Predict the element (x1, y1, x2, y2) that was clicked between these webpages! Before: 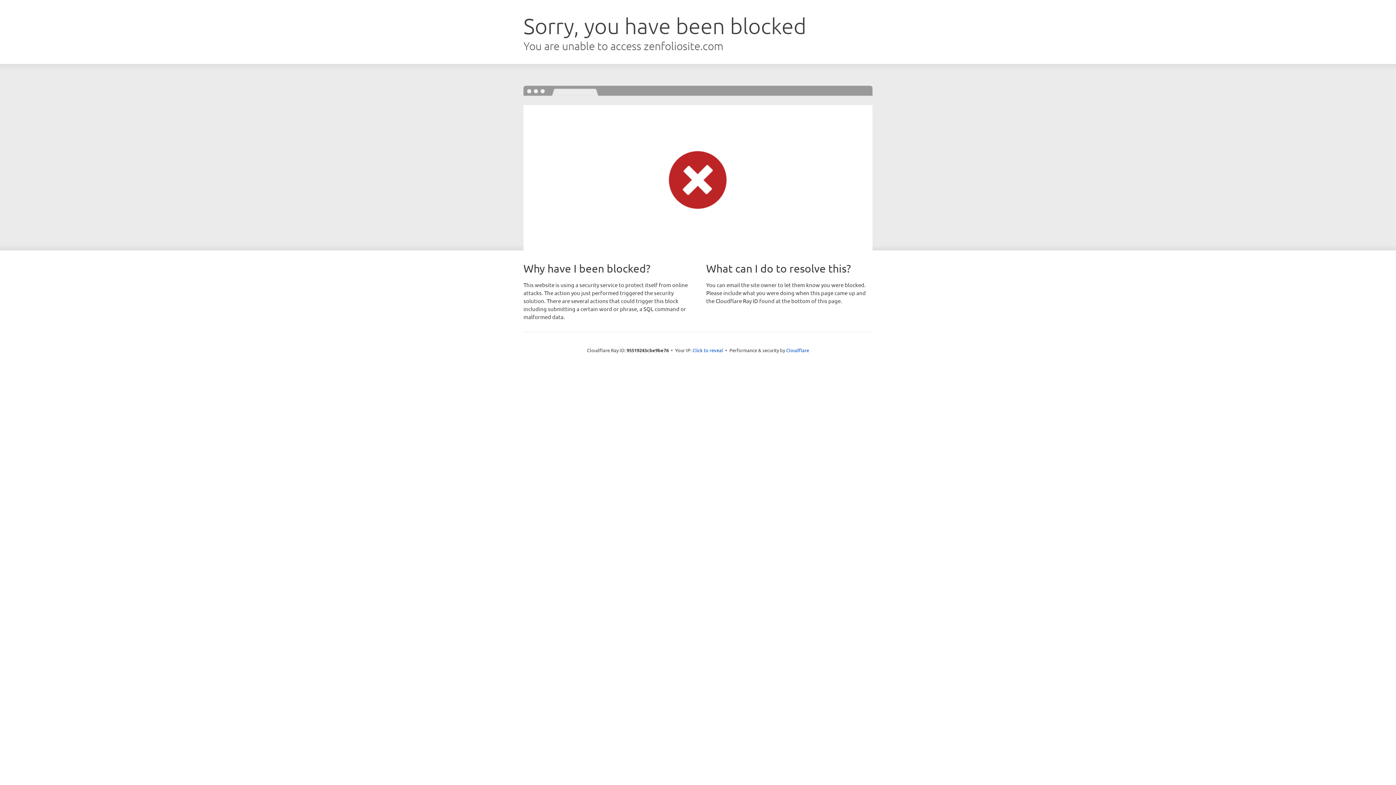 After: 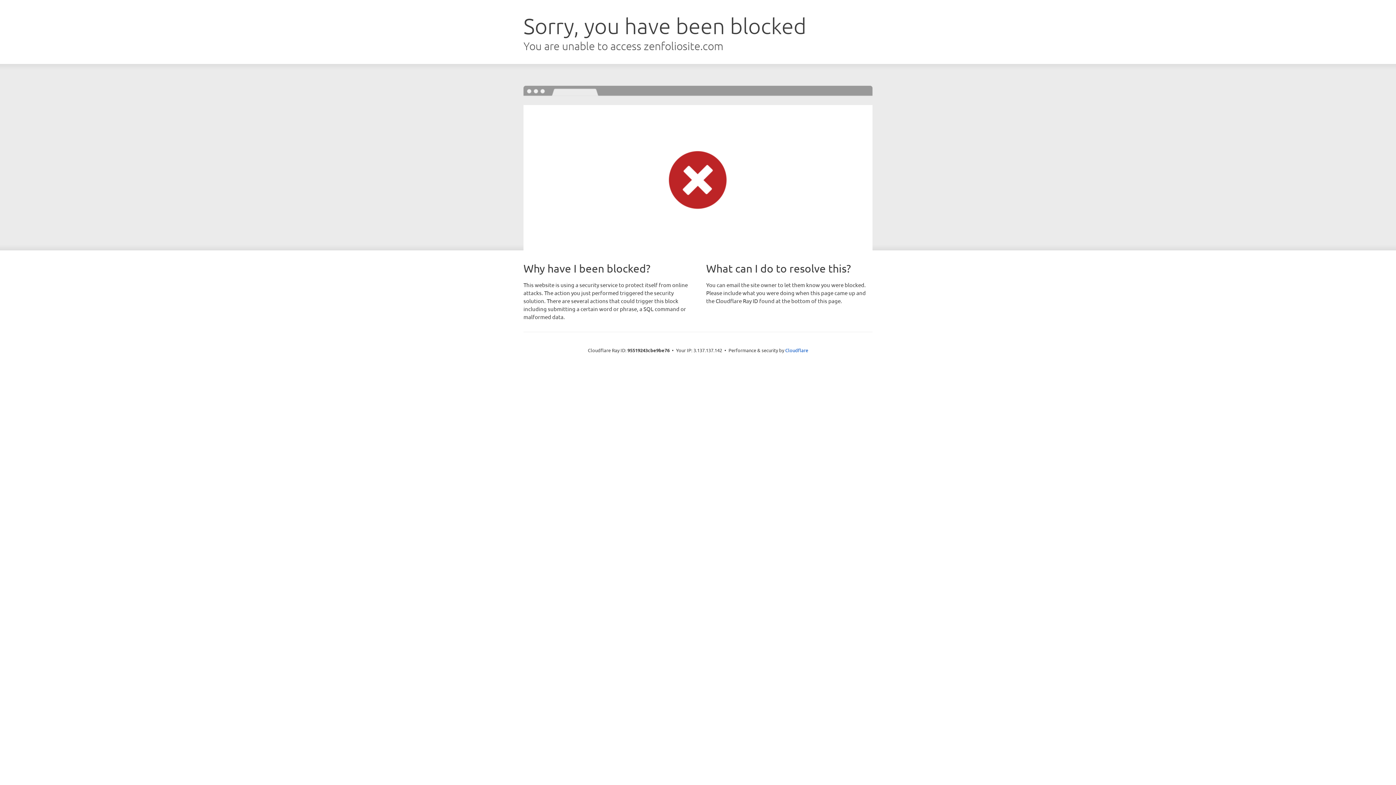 Action: bbox: (692, 346, 723, 353) label: Click to reveal